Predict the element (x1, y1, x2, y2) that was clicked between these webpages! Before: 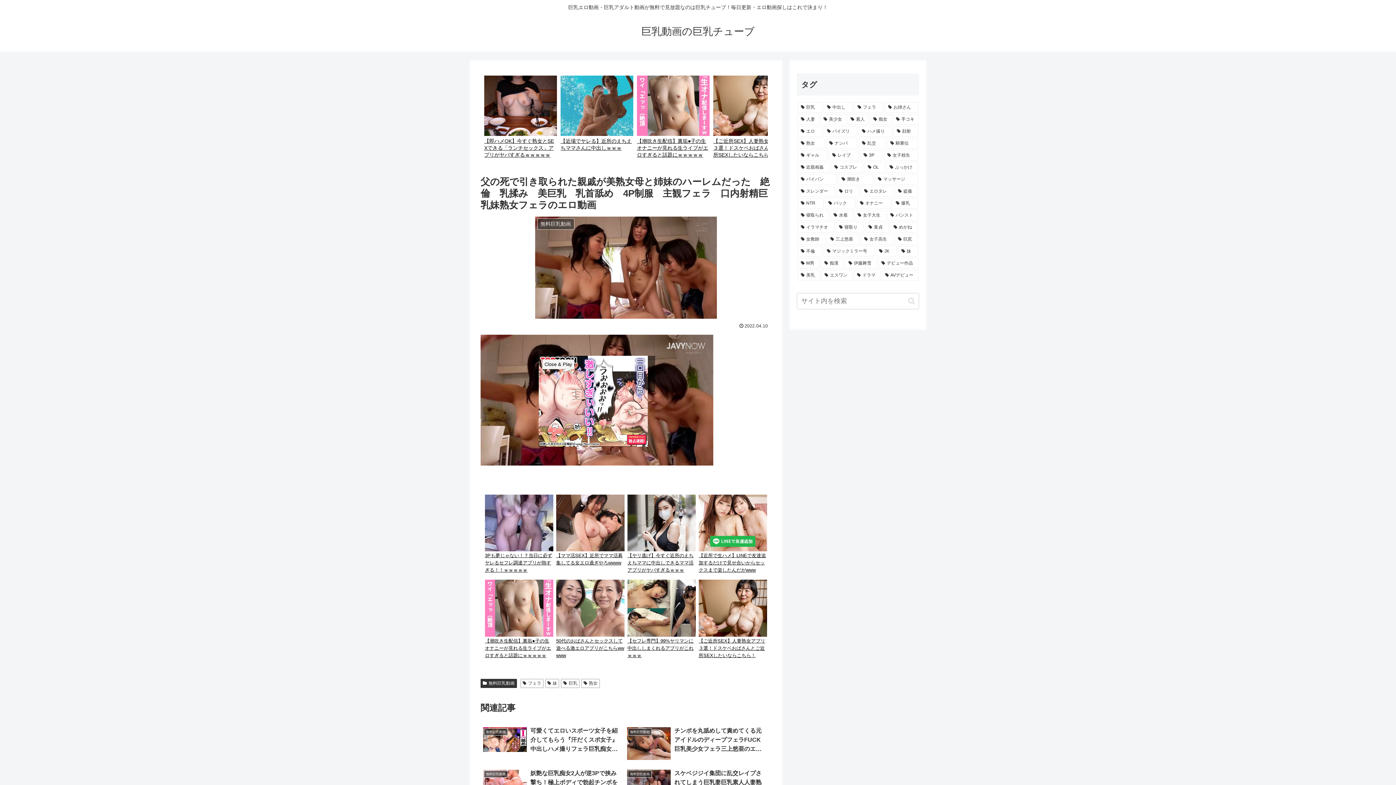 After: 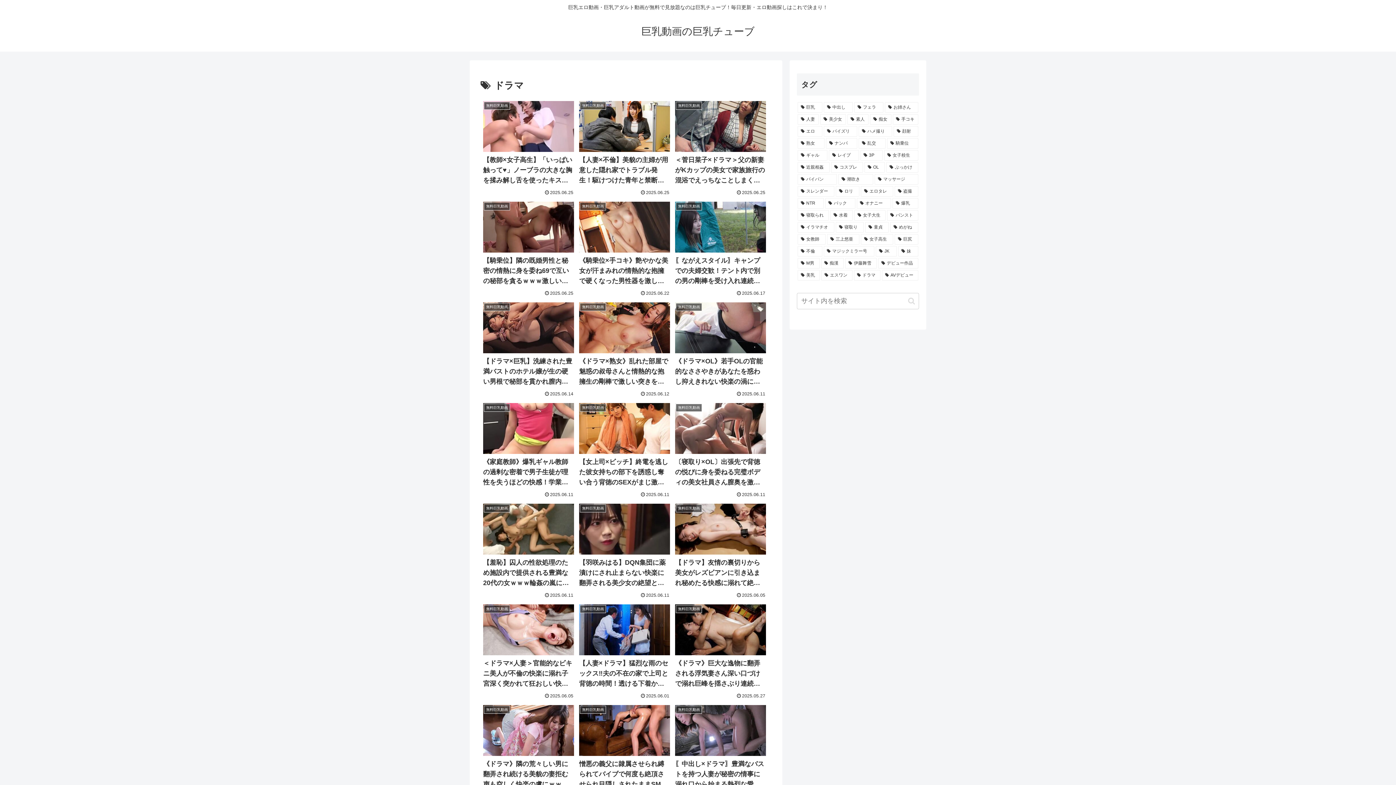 Action: label: ドラマ (1,193個の項目) bbox: (854, 270, 880, 280)